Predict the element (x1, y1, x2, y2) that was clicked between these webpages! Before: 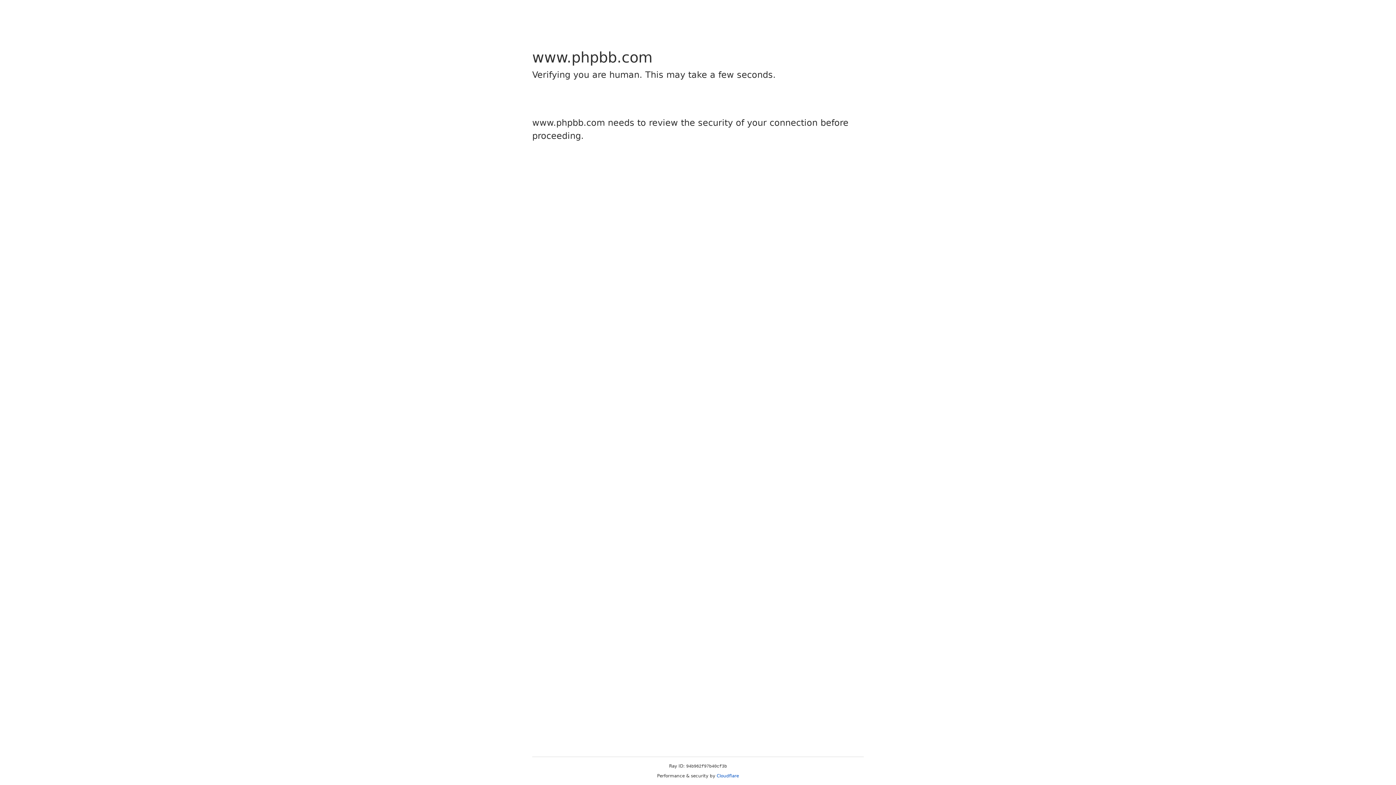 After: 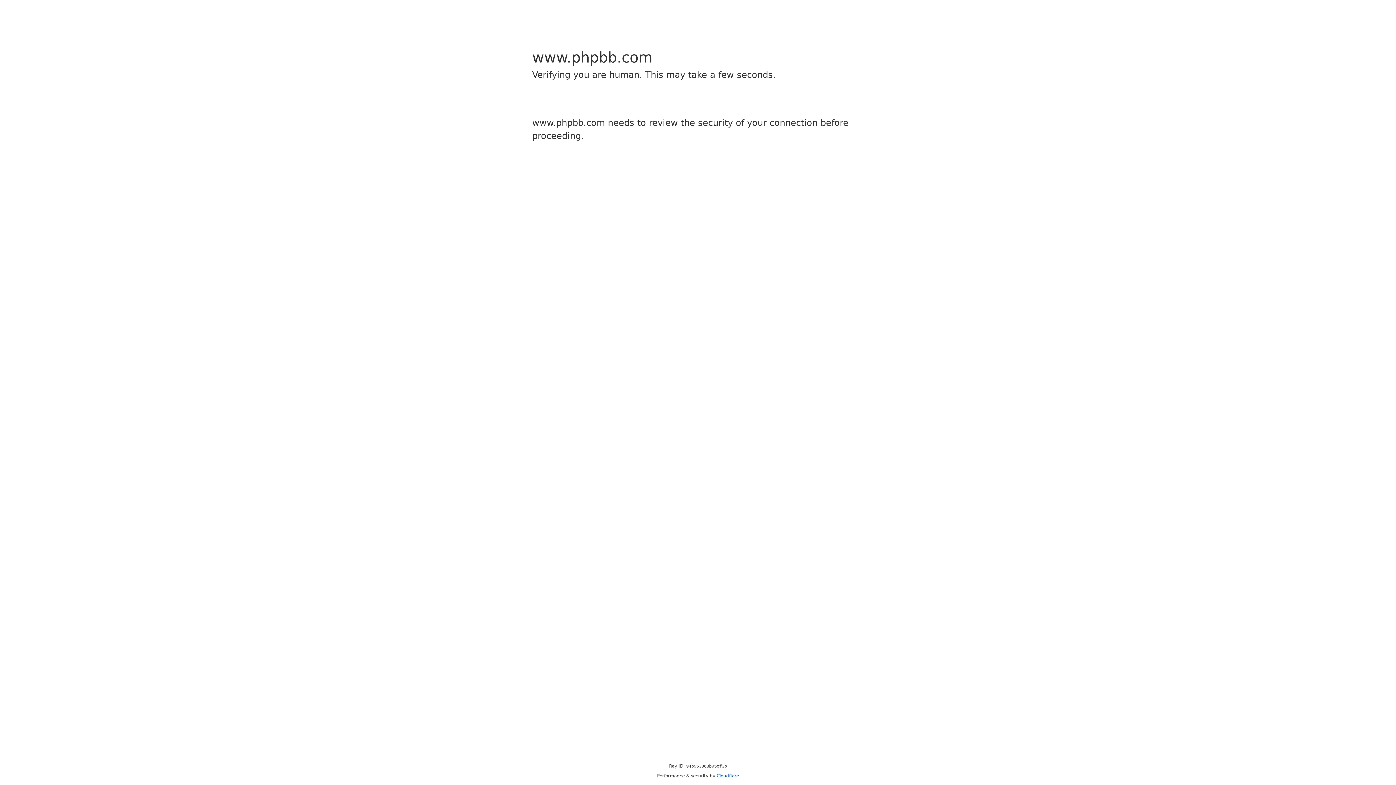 Action: label: Cloudflare bbox: (716, 773, 739, 778)